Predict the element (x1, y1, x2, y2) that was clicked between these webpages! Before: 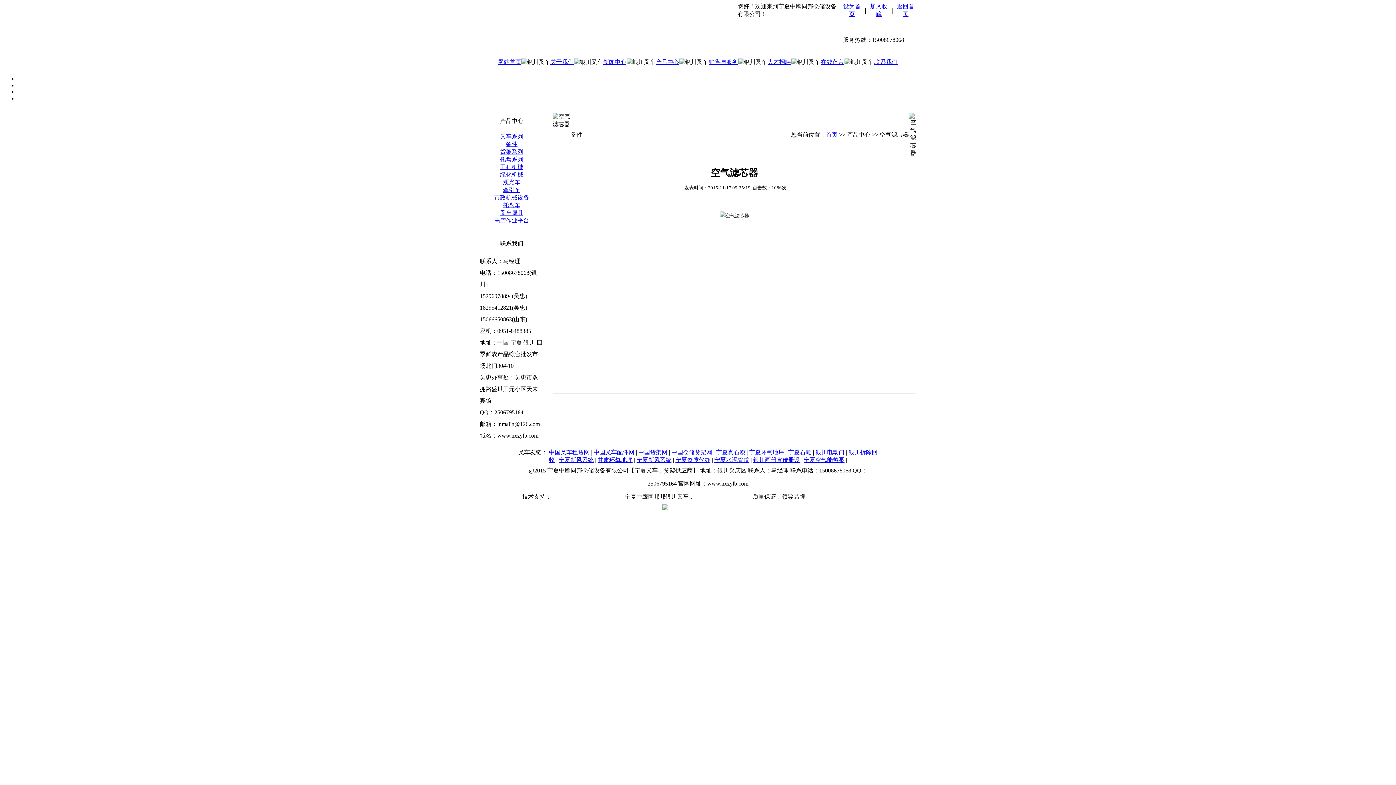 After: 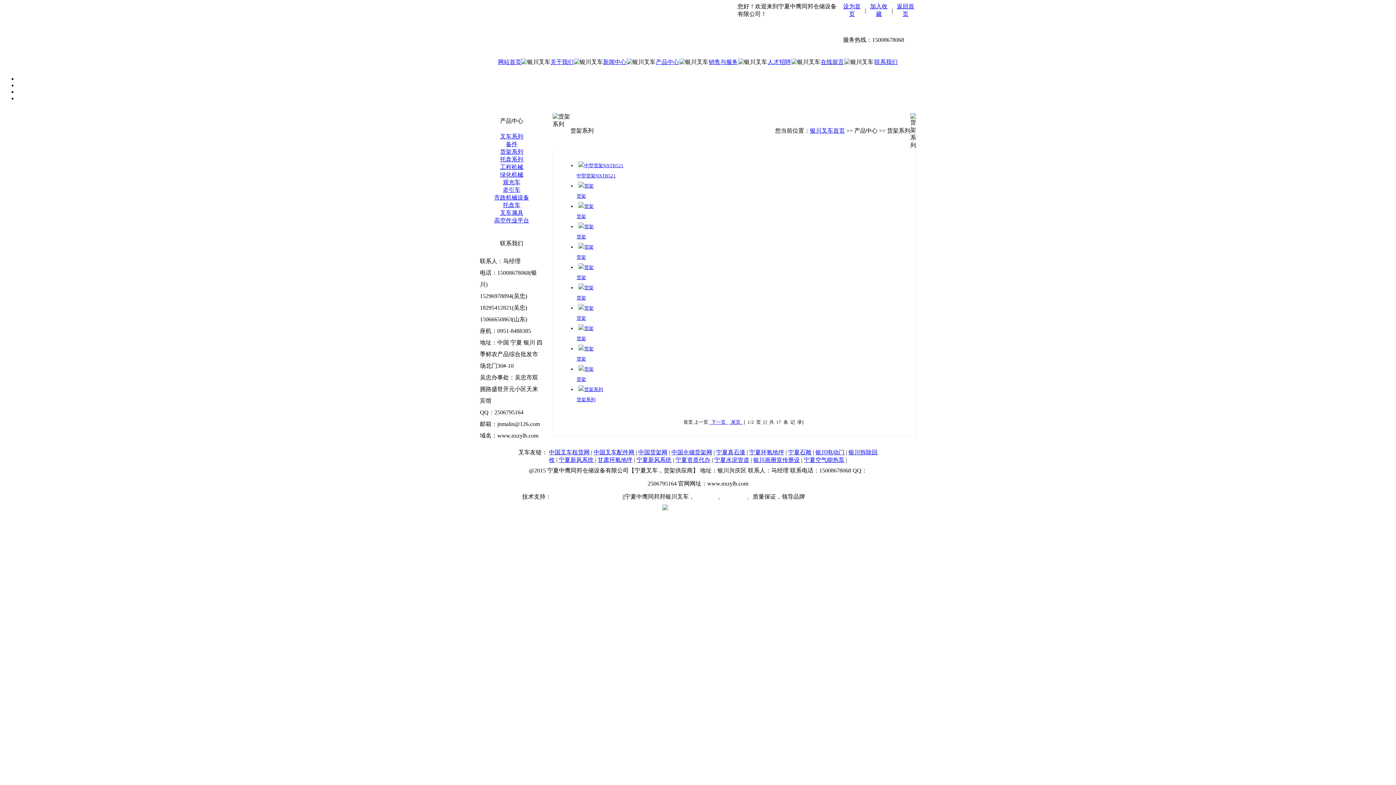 Action: label: 货架系列 bbox: (500, 148, 523, 154)